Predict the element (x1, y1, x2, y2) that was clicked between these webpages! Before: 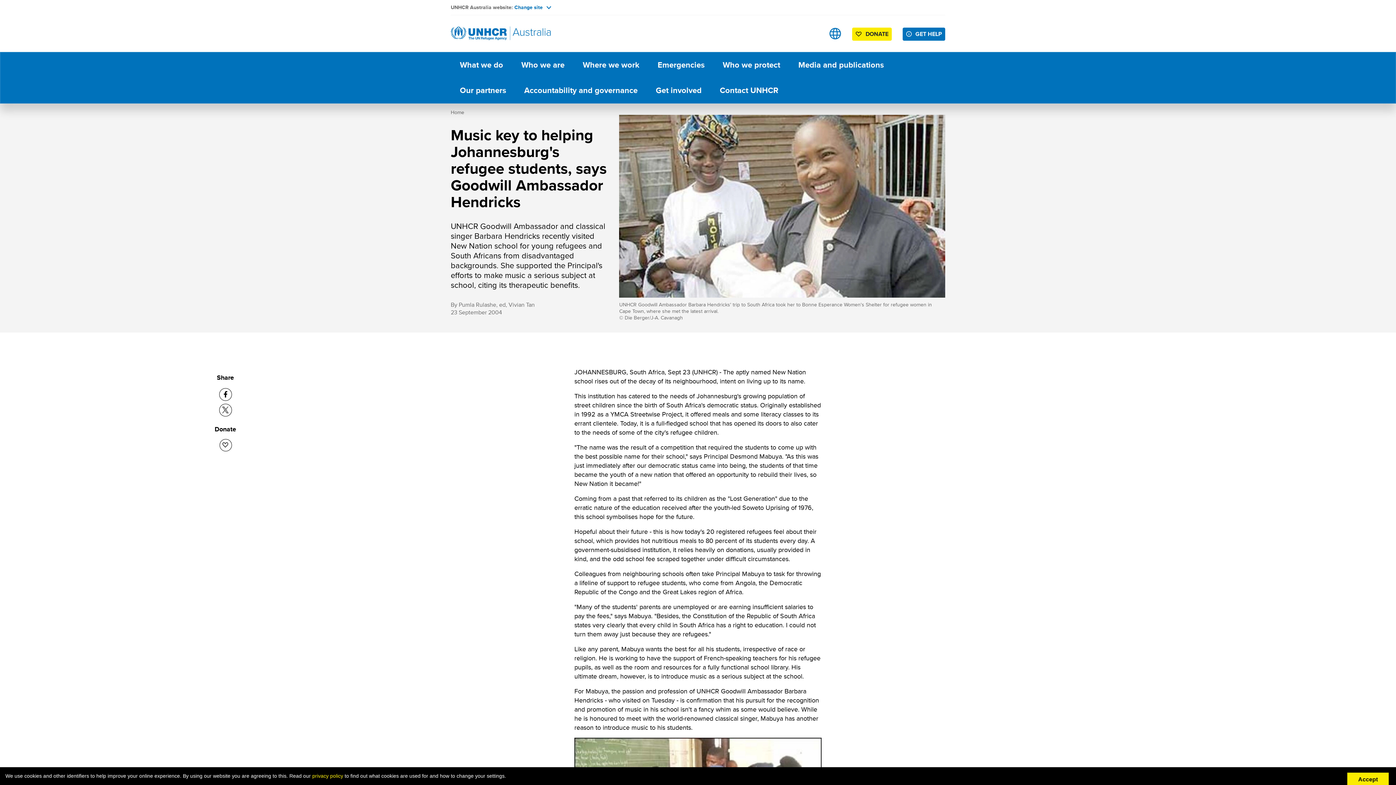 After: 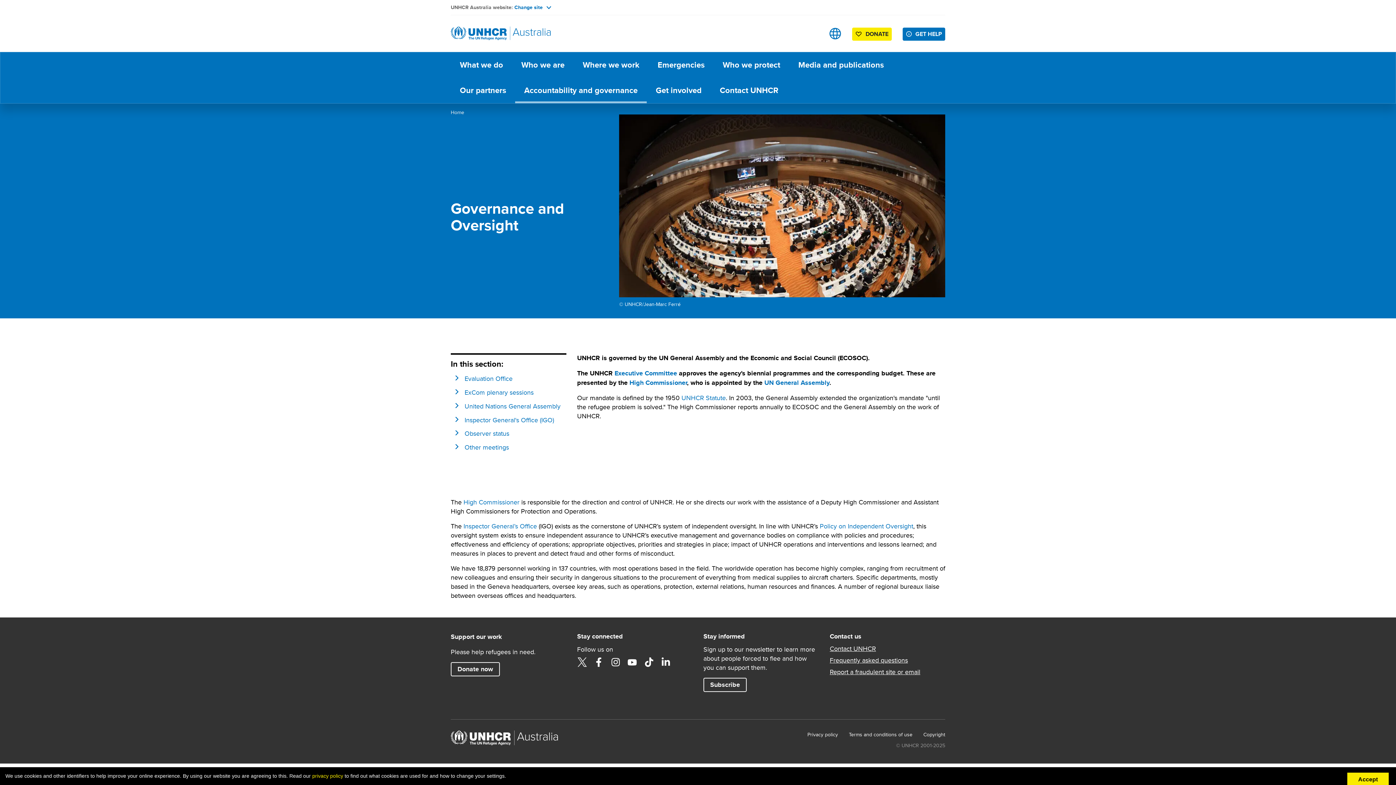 Action: label: Accountability and governance bbox: (515, 77, 646, 103)